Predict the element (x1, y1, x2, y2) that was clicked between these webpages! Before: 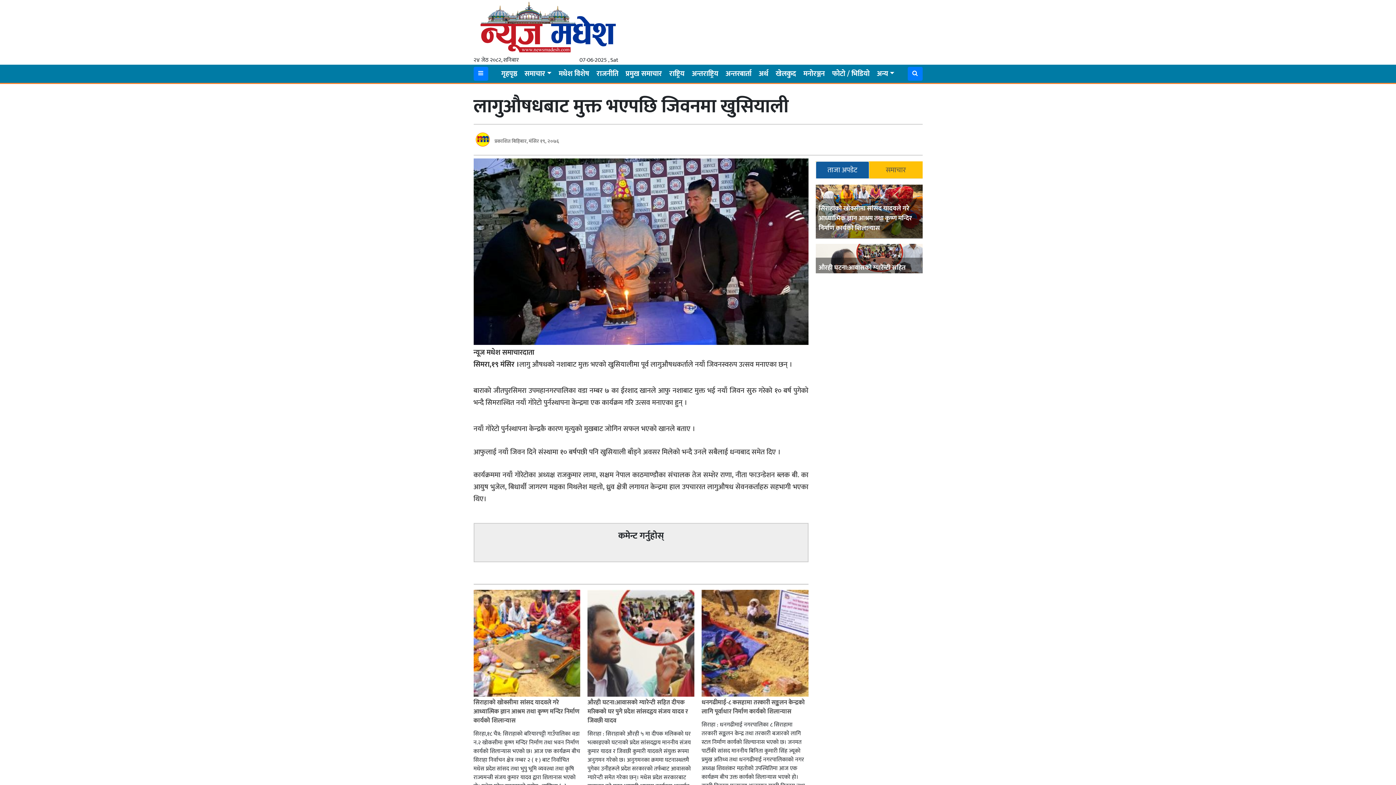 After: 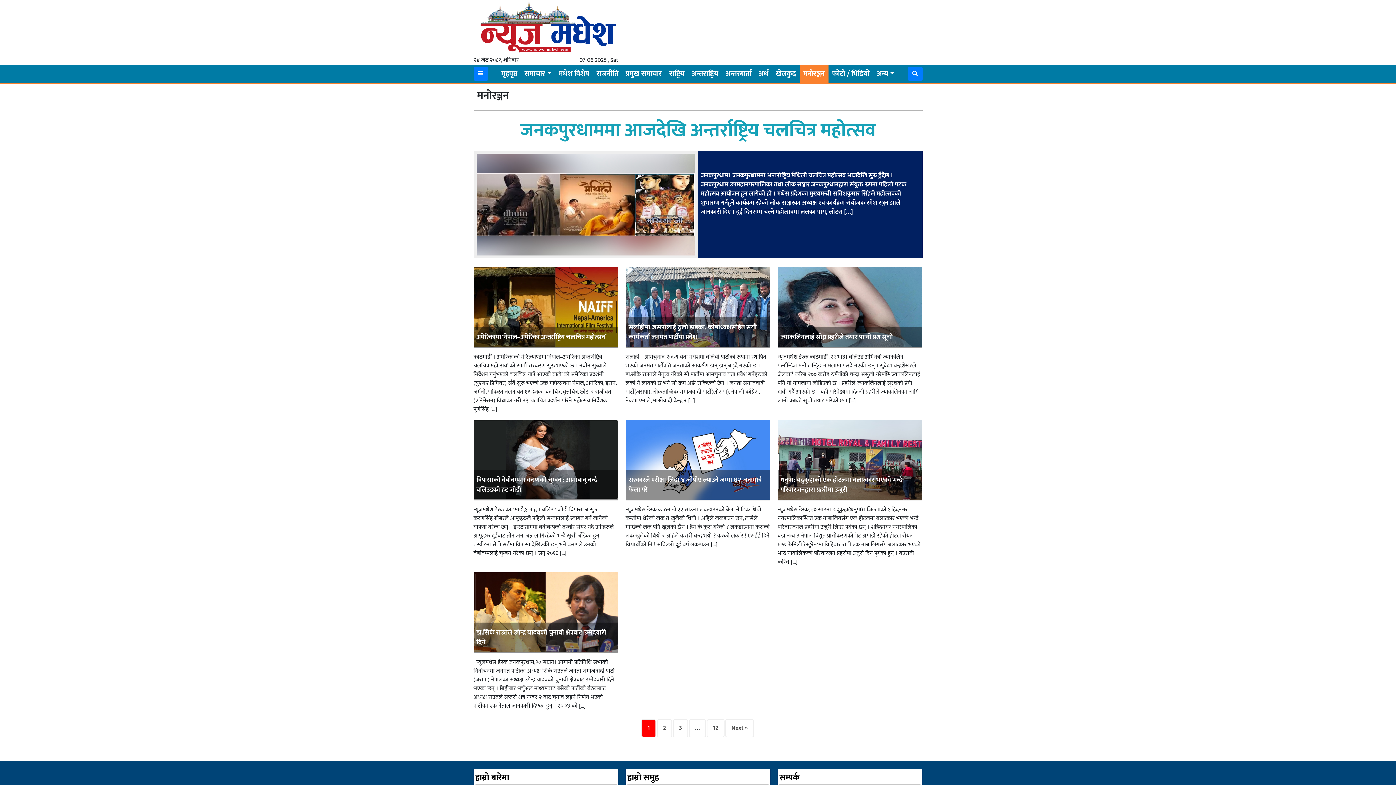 Action: label: मनोरञ्जन bbox: (800, 65, 828, 82)